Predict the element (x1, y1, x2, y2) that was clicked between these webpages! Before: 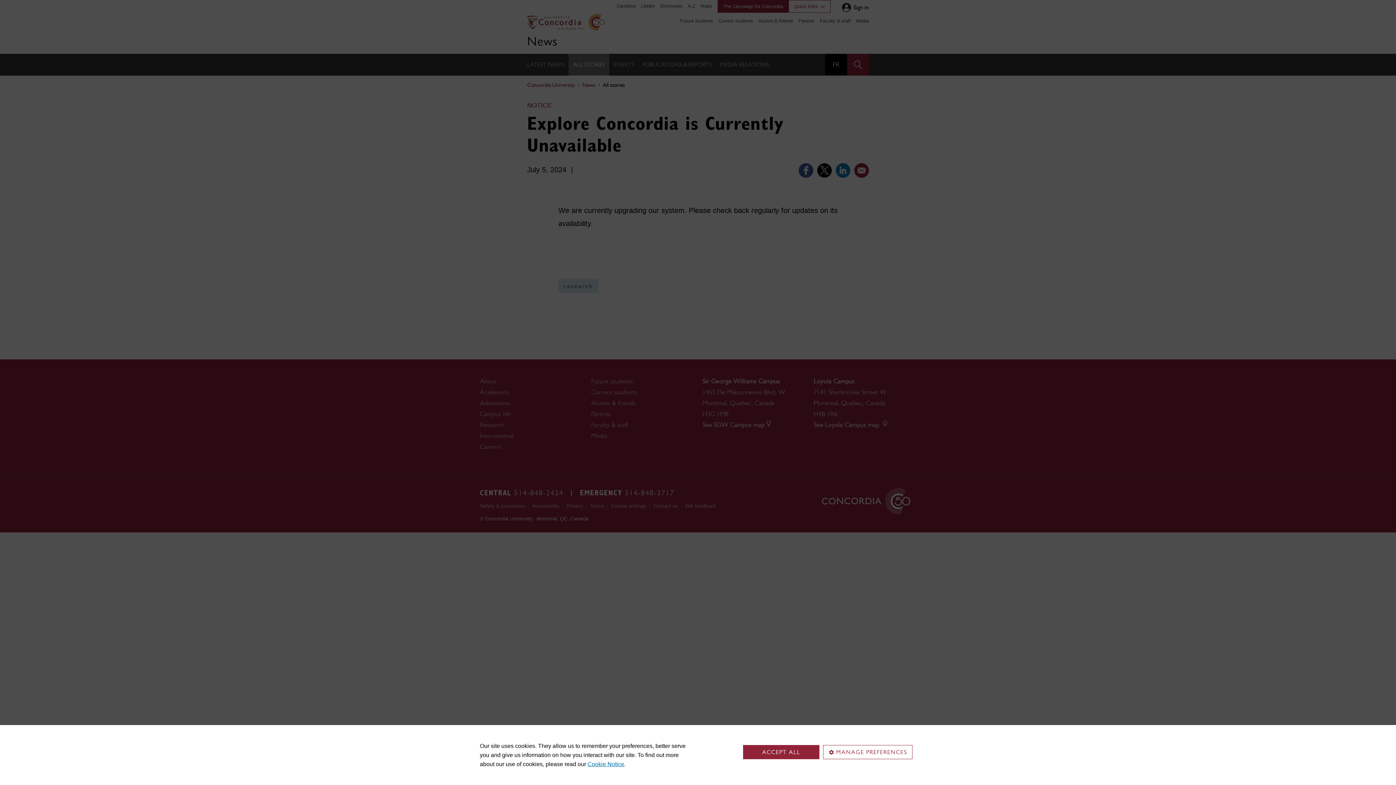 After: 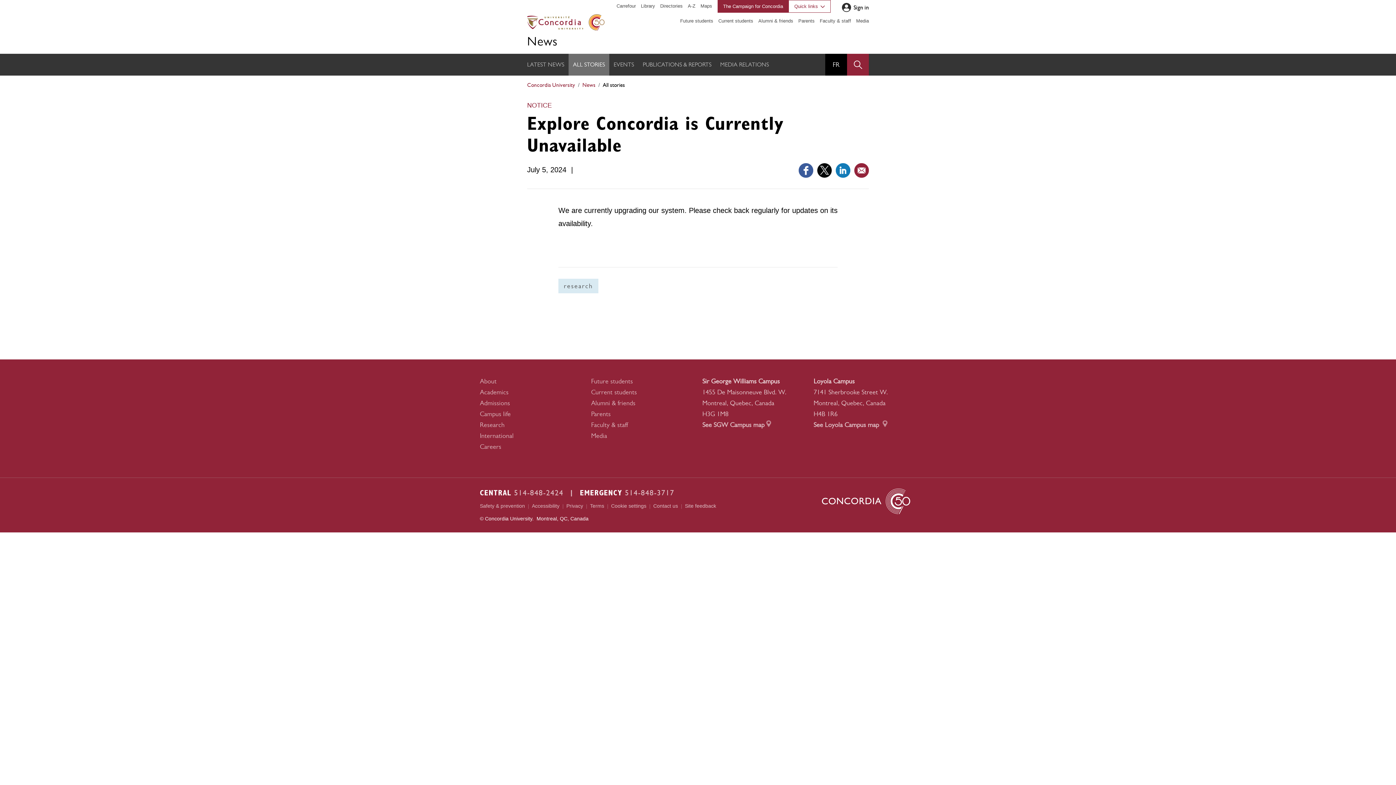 Action: bbox: (743, 745, 819, 759) label: ACCEPT ALL